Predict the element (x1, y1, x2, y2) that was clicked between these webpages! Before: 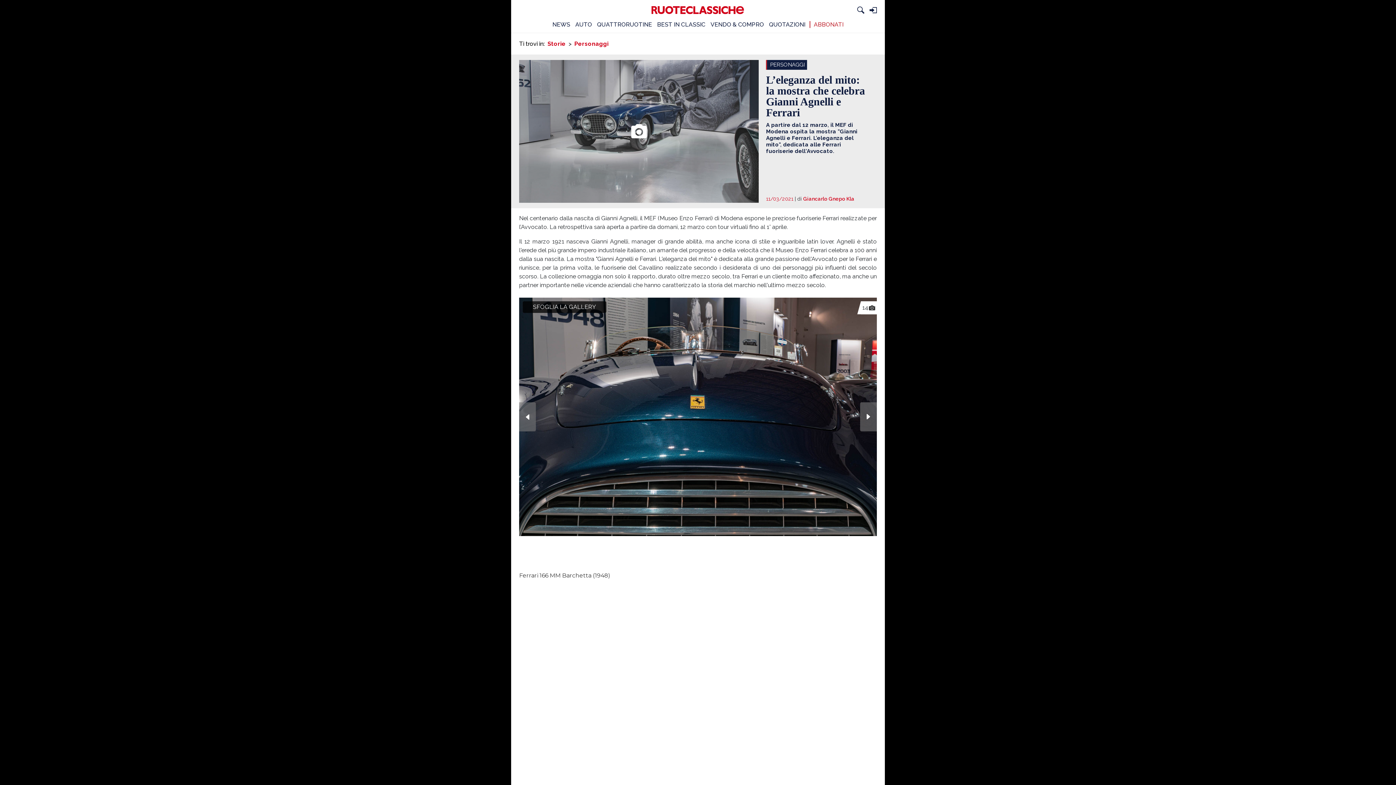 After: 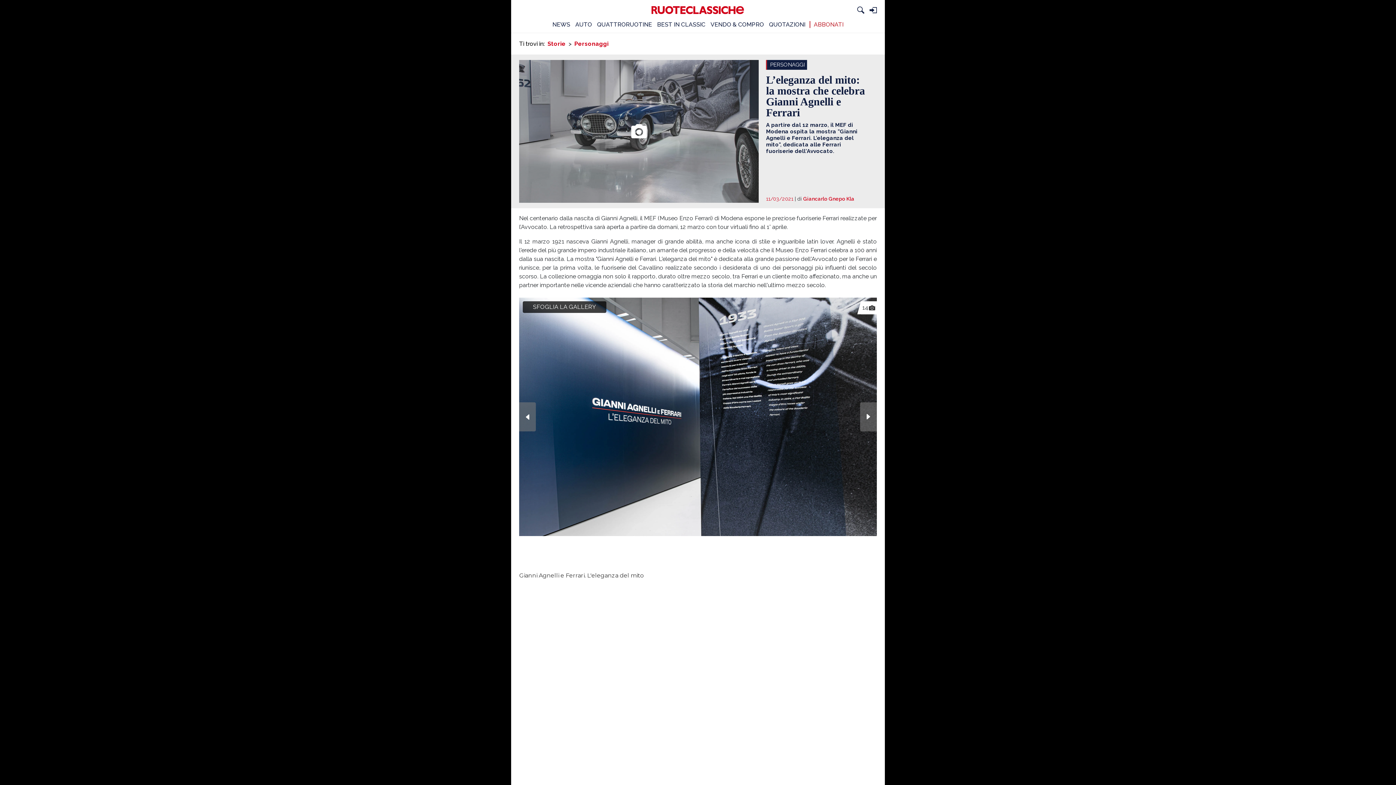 Action: label: Previous bbox: (519, 402, 536, 431)